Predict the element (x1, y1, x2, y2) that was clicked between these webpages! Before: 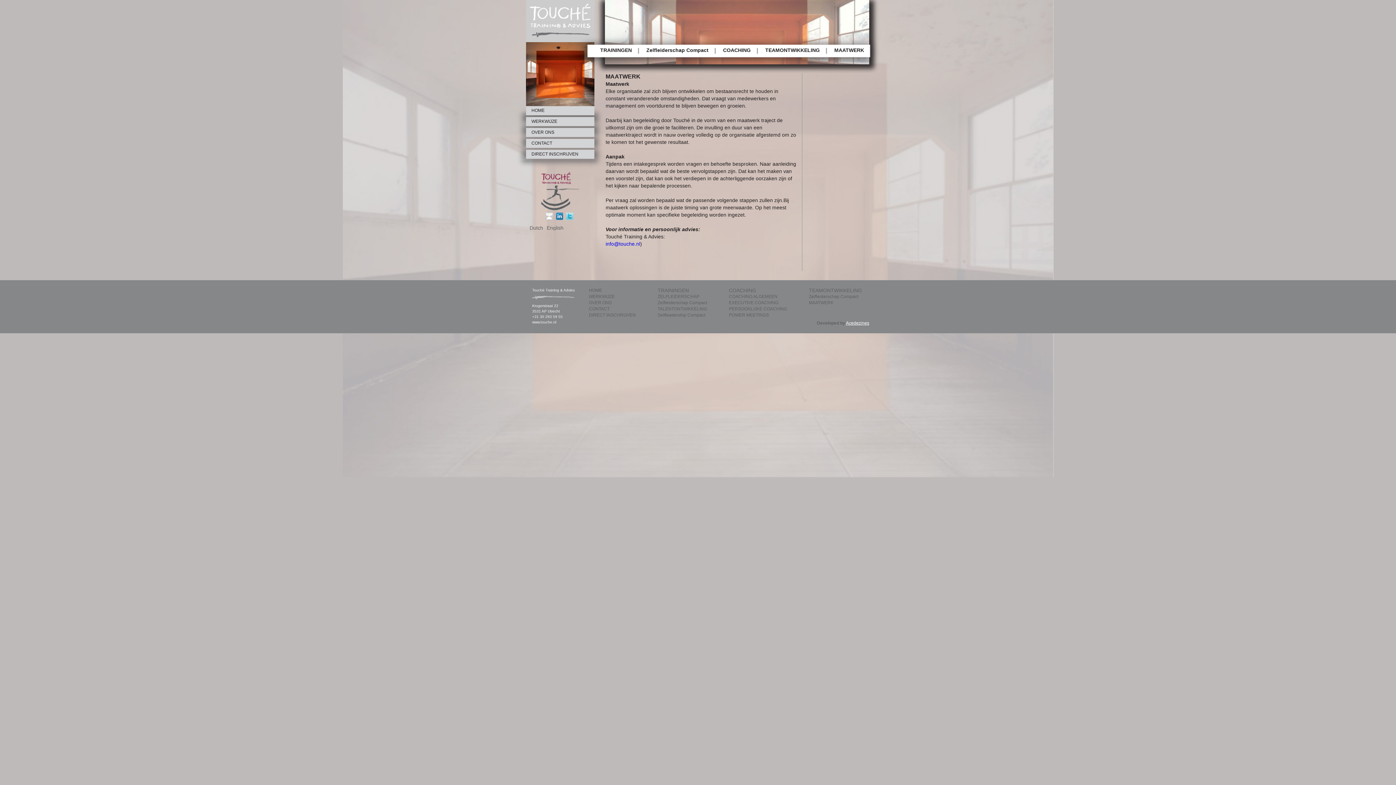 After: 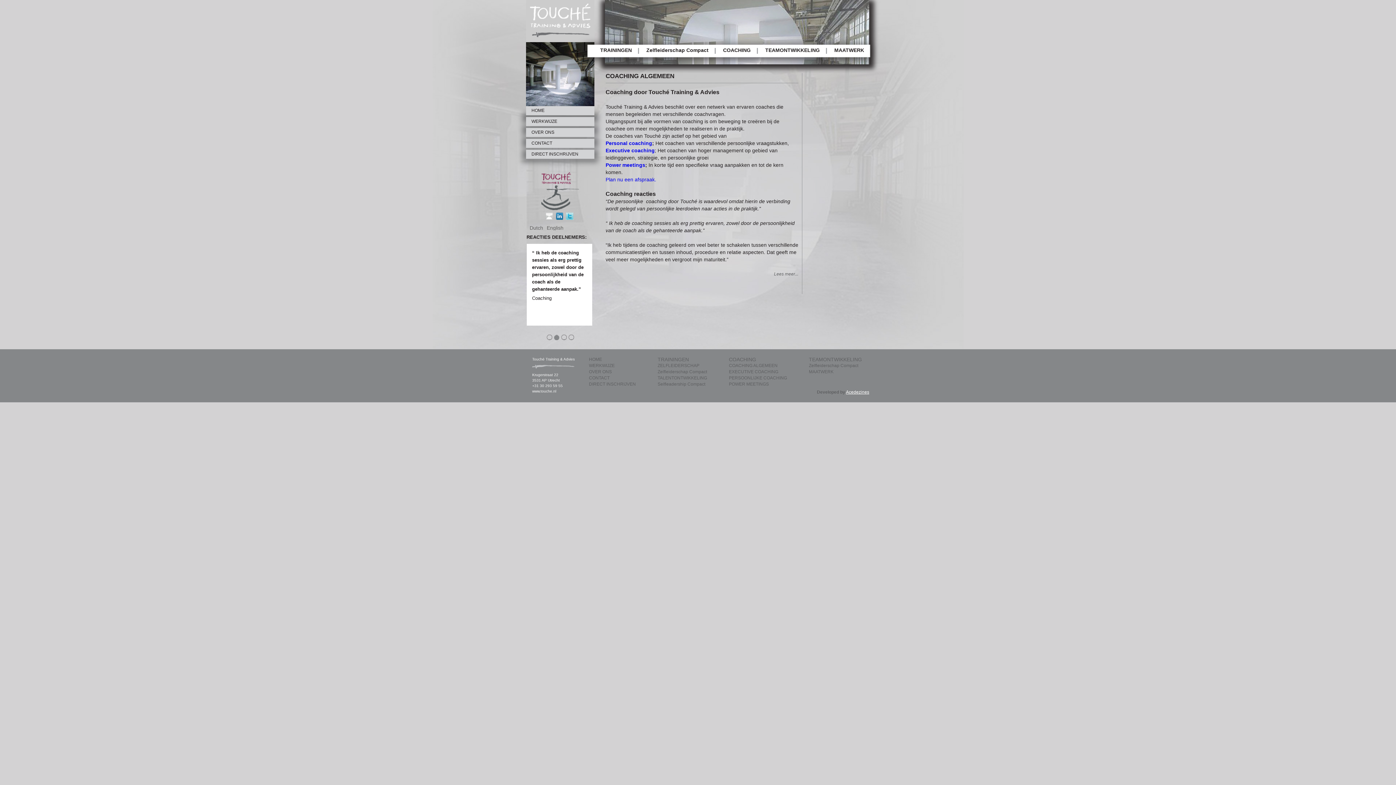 Action: bbox: (729, 294, 777, 299) label: COACHING ALGEMEEN